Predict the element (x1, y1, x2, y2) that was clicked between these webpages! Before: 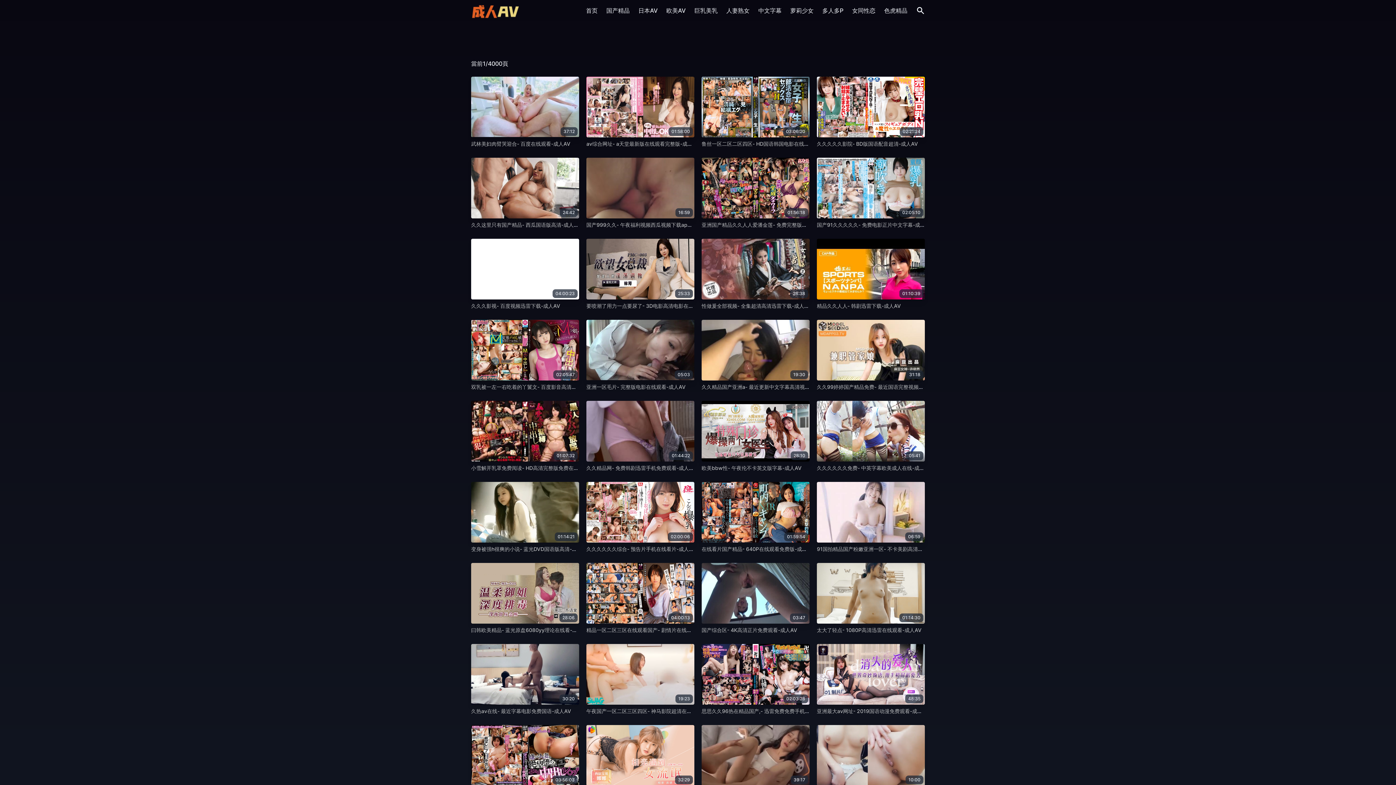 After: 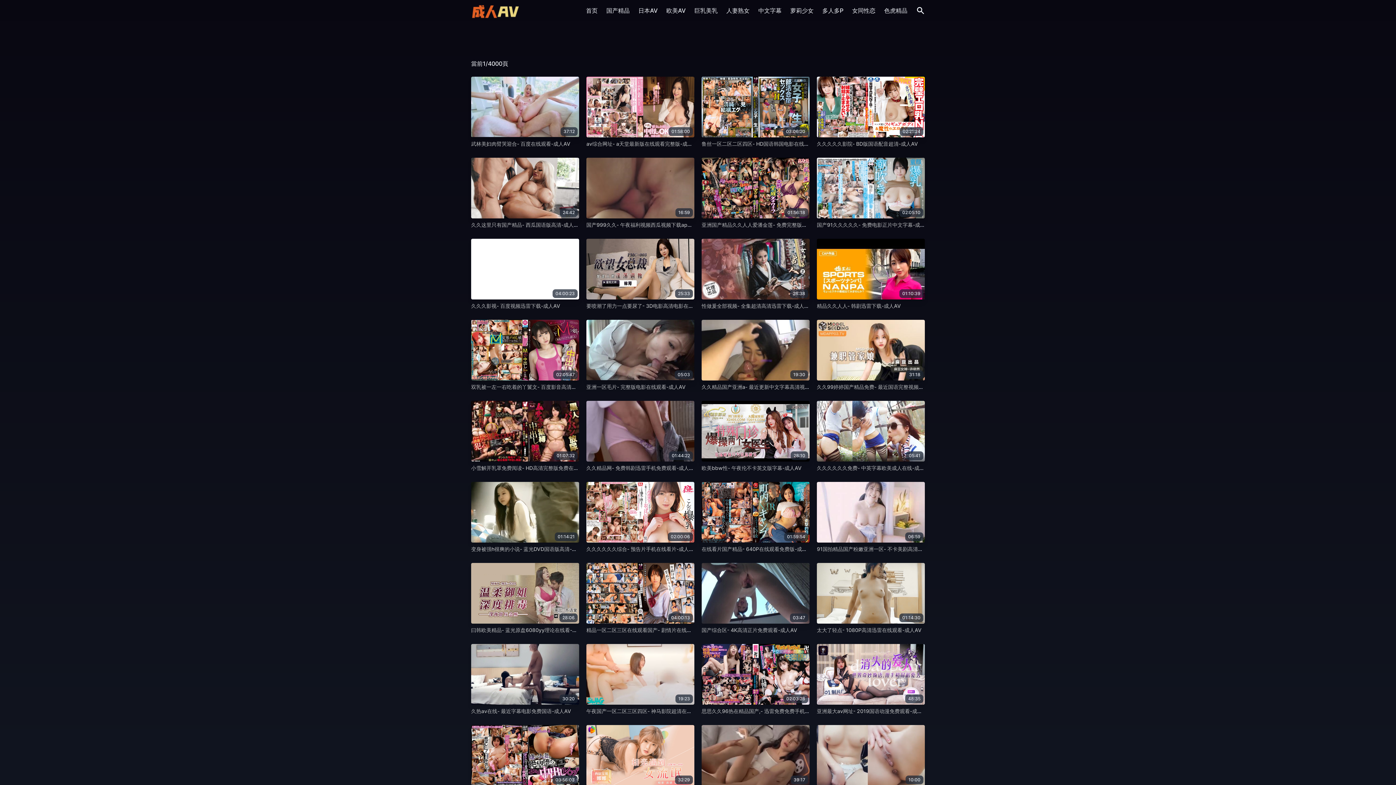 Action: bbox: (586, 221, 710, 228) label: 国产999久久- 午夜福利视频西瓜视频下载app-成人AV